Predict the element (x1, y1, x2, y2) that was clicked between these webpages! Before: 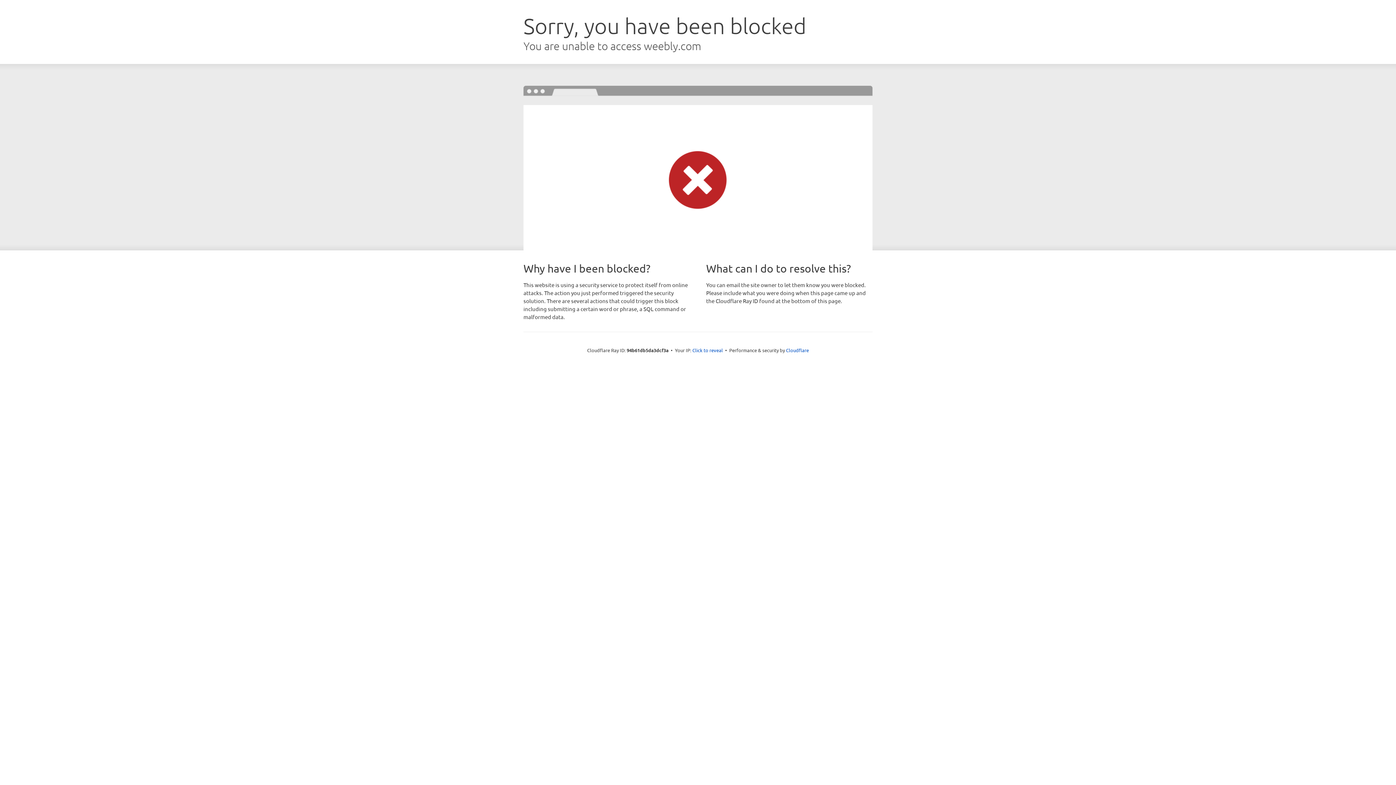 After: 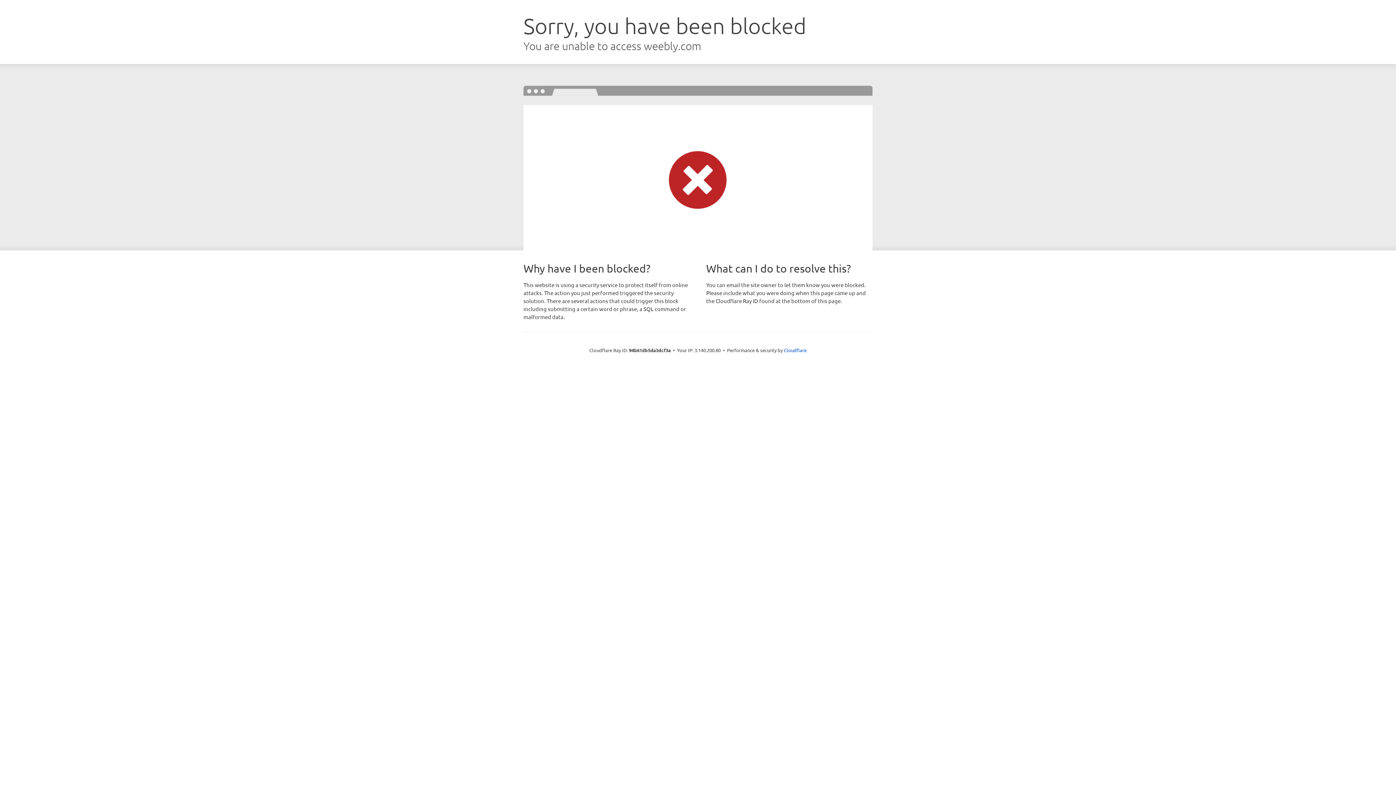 Action: bbox: (692, 346, 723, 353) label: Click to reveal